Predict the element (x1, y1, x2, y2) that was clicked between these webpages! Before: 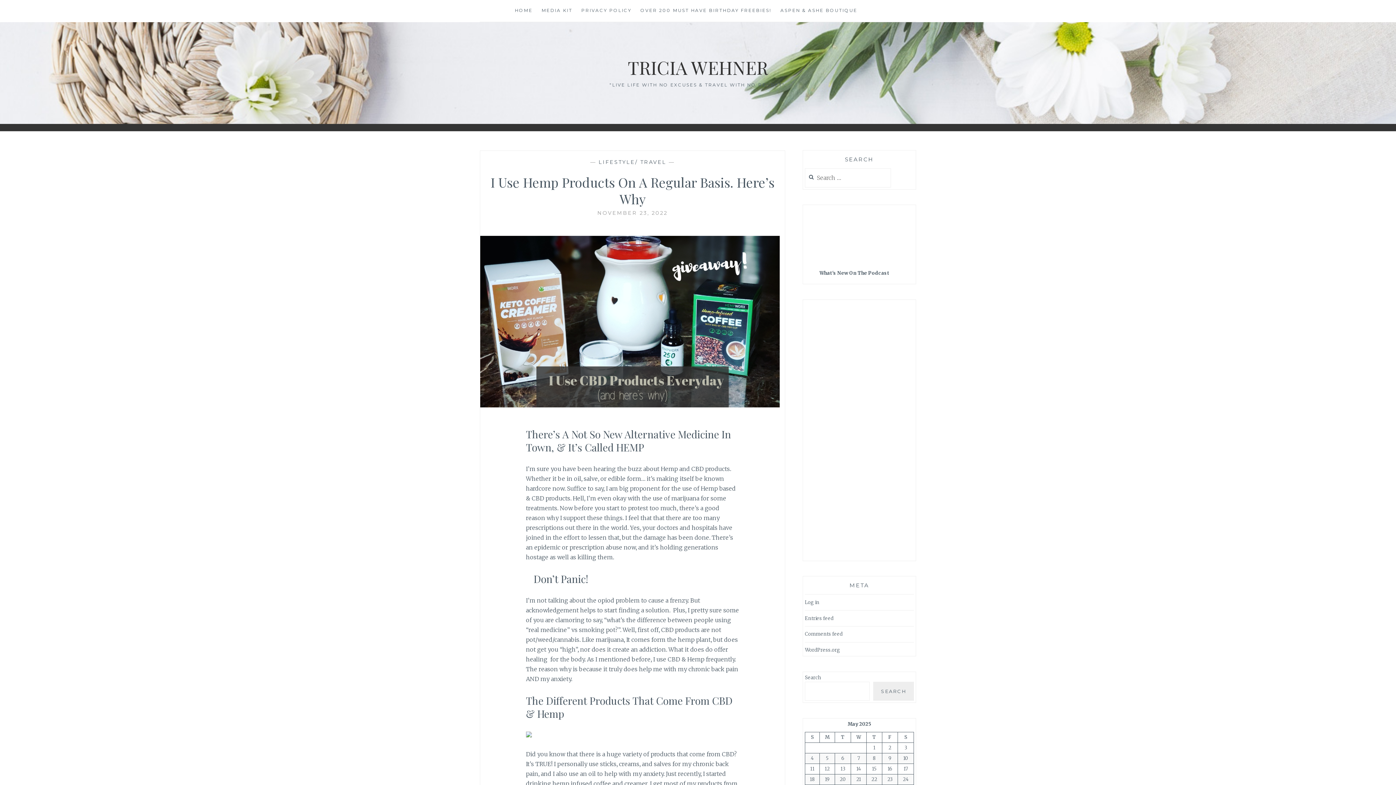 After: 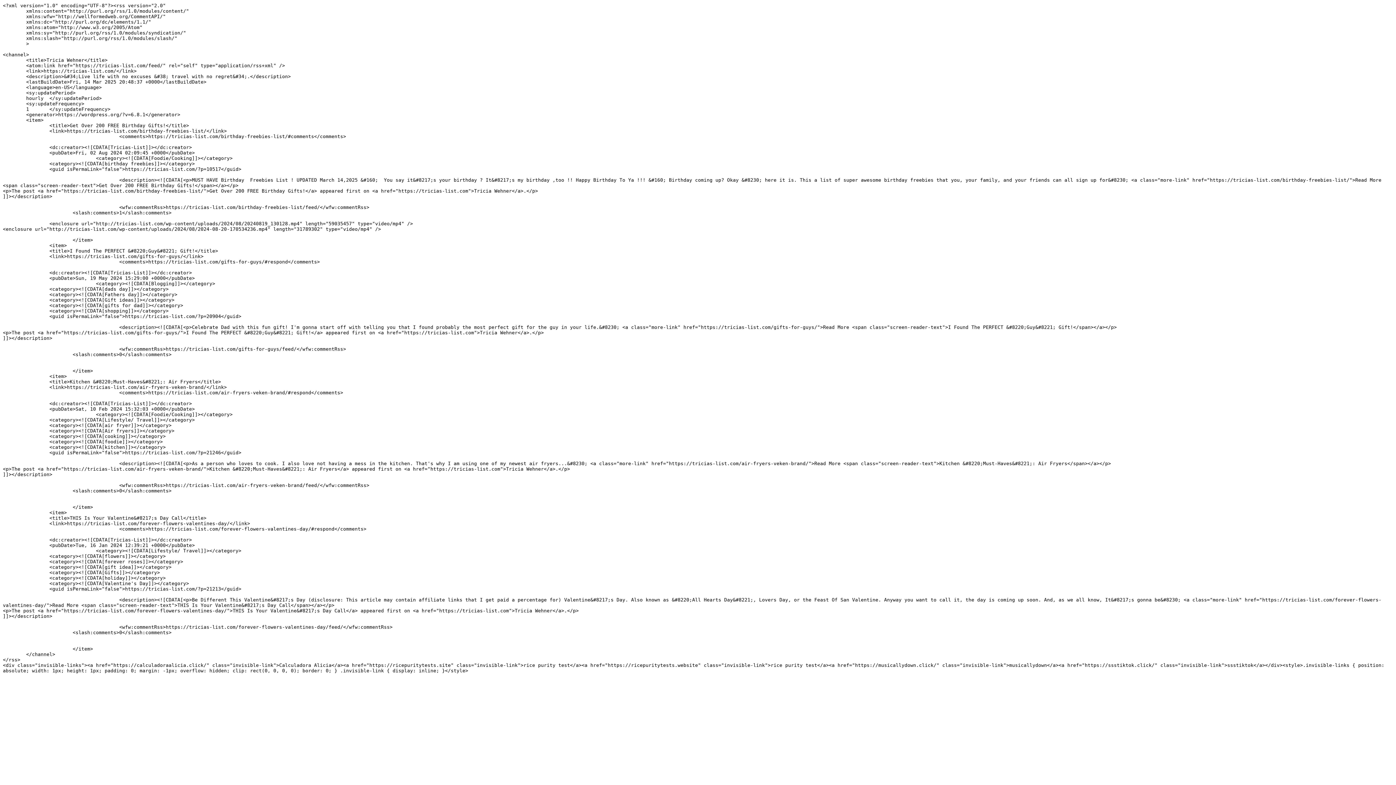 Action: bbox: (805, 615, 833, 622) label: Entries feed